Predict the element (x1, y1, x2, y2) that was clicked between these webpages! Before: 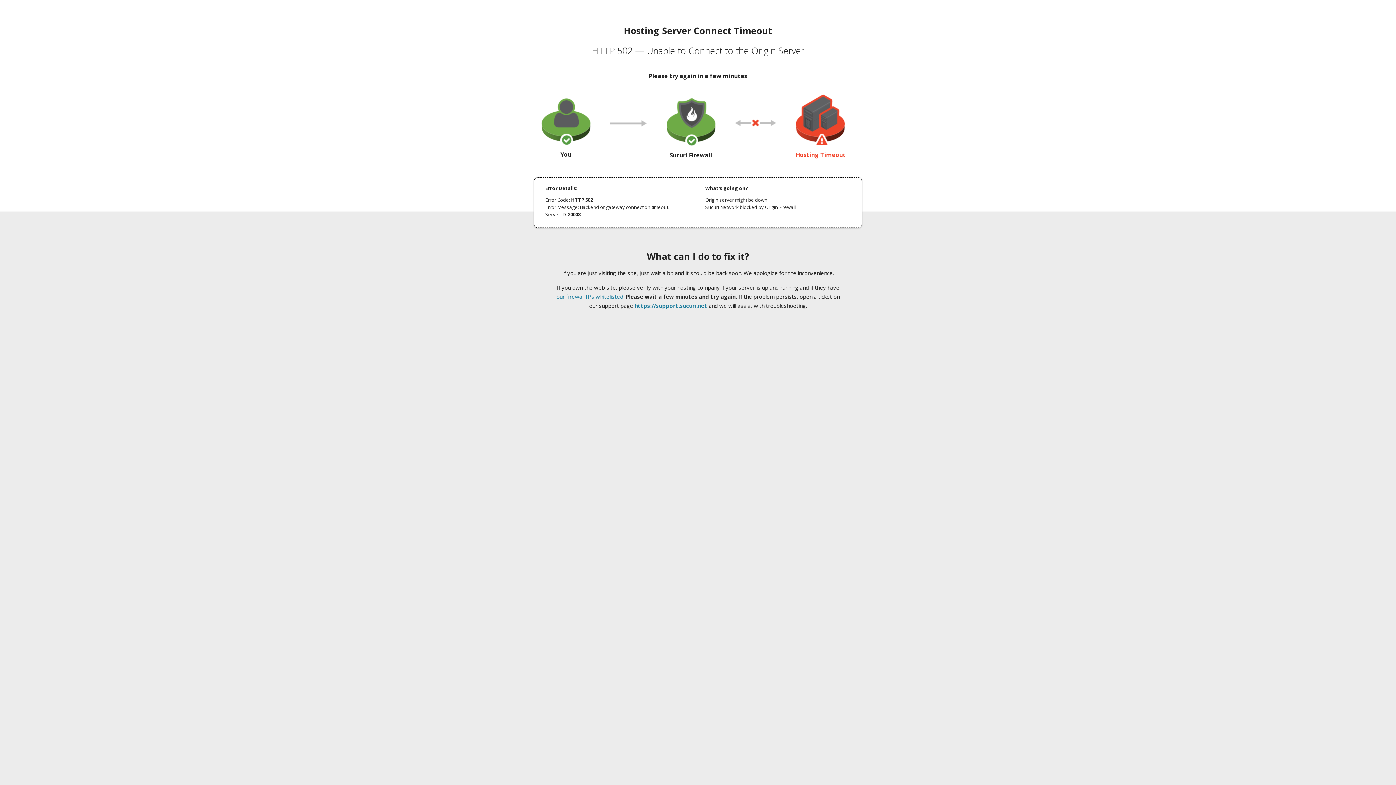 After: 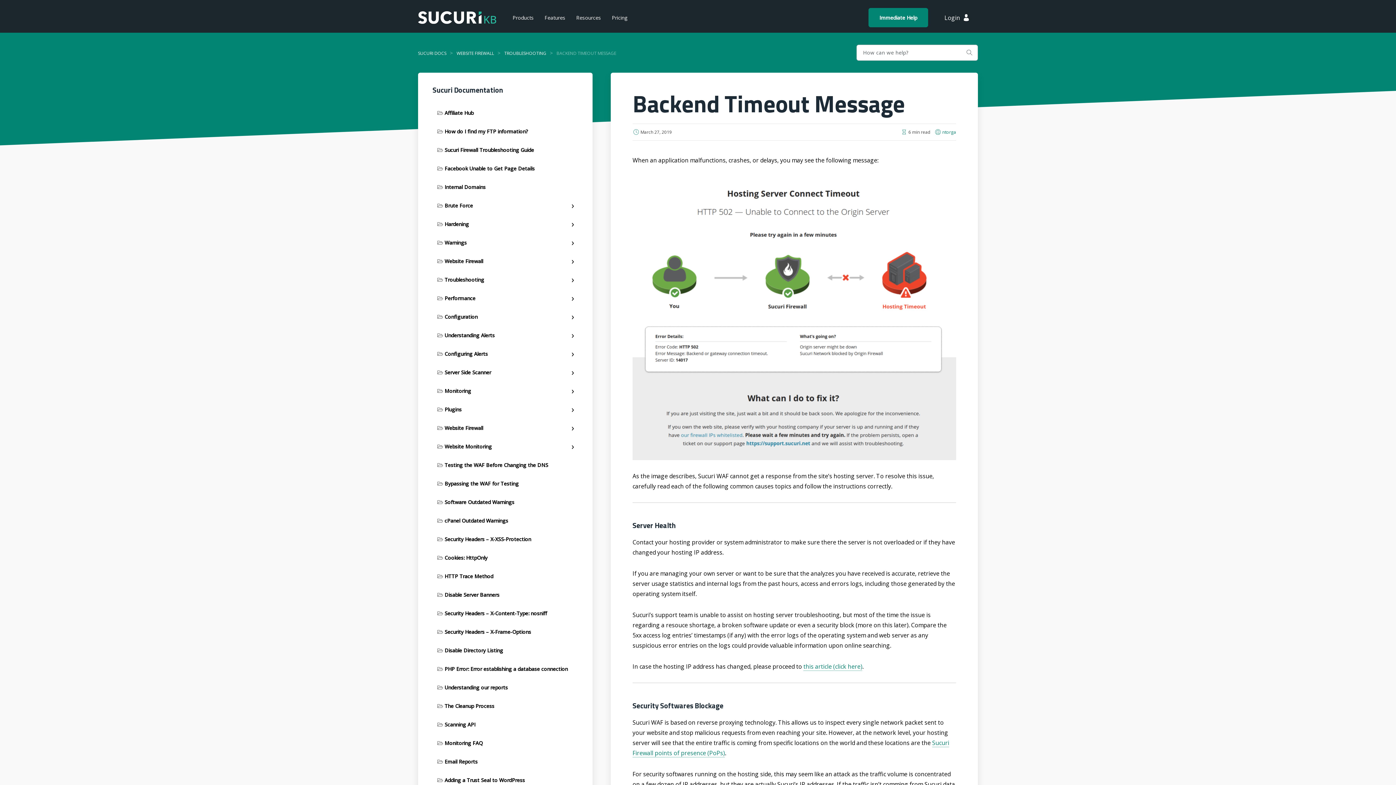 Action: label: our firewall IPs whitelisted bbox: (556, 293, 623, 300)